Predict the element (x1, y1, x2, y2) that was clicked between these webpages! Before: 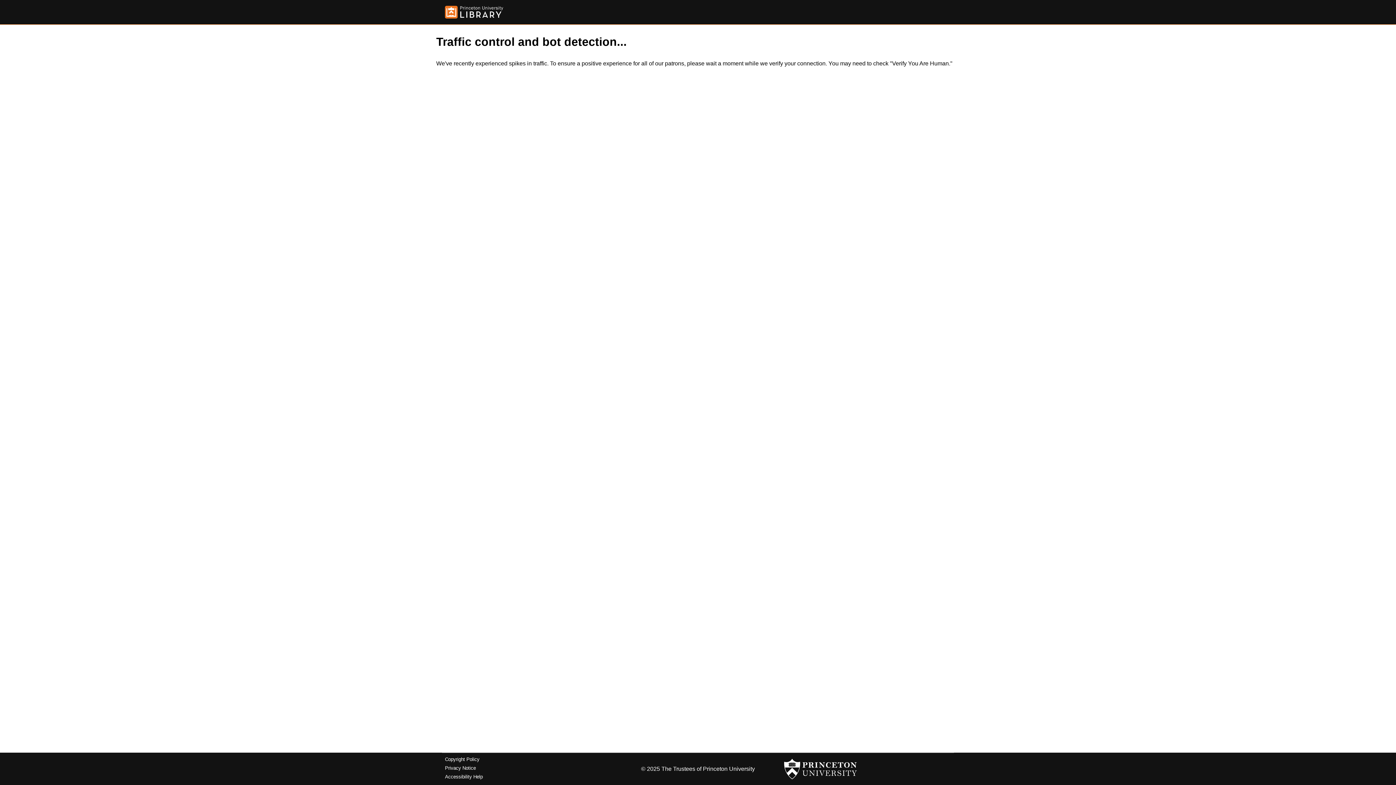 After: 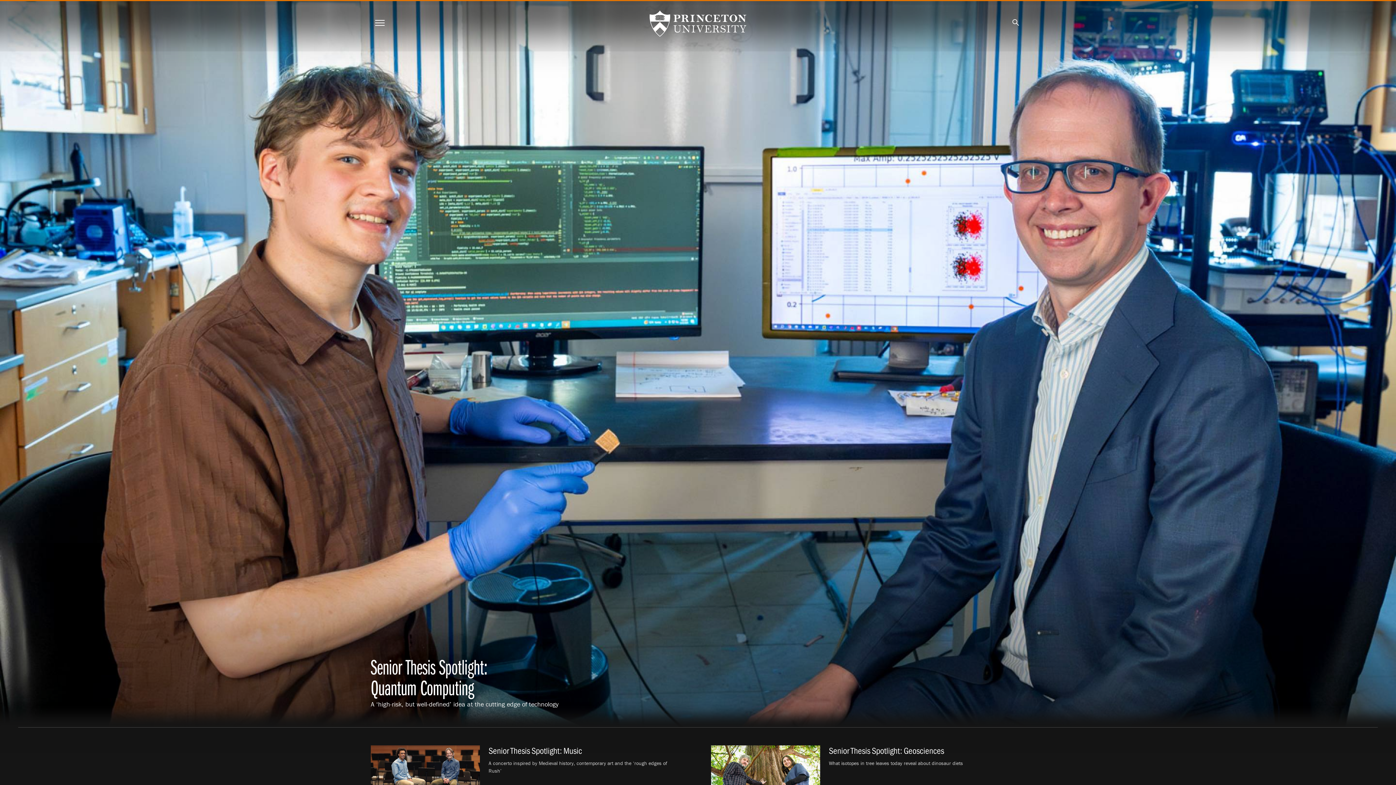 Action: bbox: (784, 756, 857, 782)